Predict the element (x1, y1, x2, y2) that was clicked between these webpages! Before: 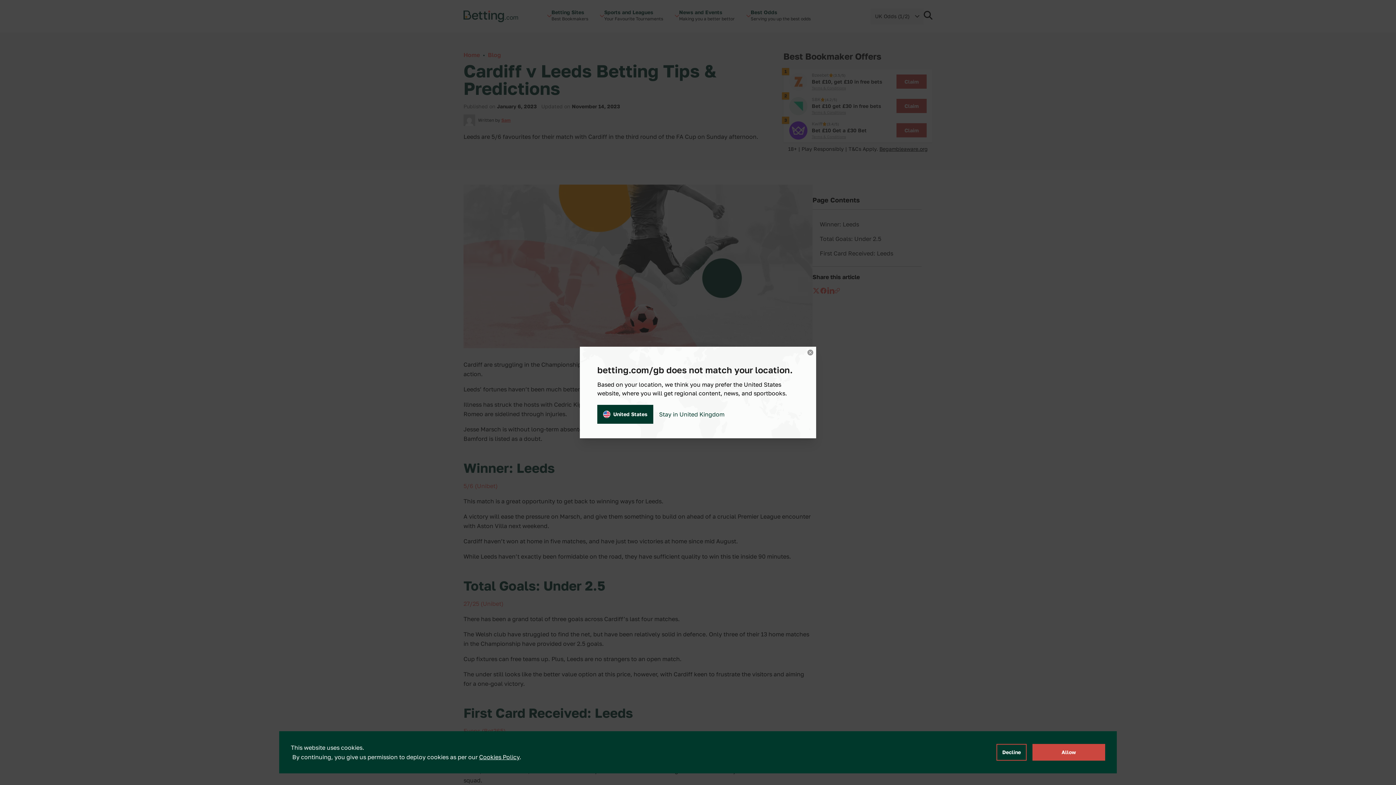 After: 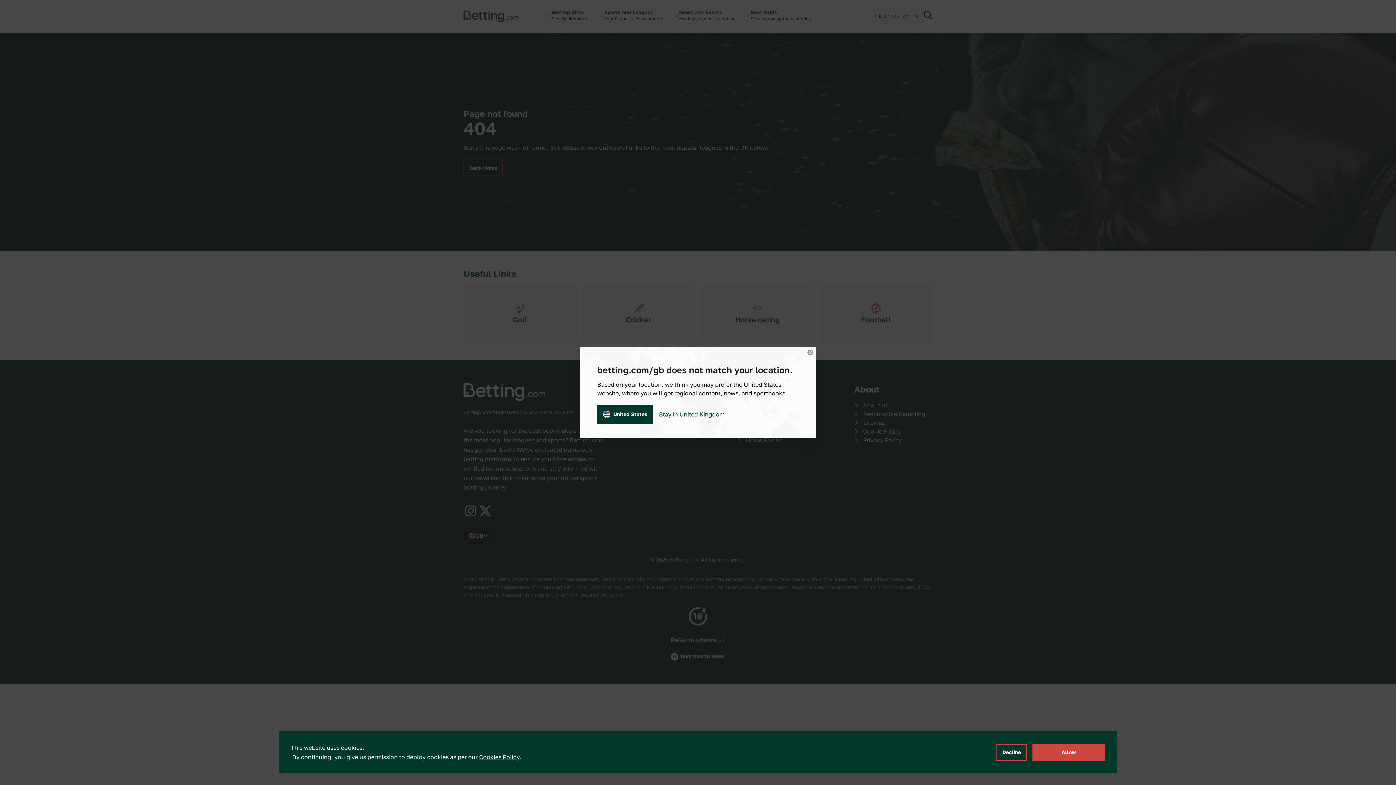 Action: bbox: (479, 753, 519, 761) label: Cookies Policy